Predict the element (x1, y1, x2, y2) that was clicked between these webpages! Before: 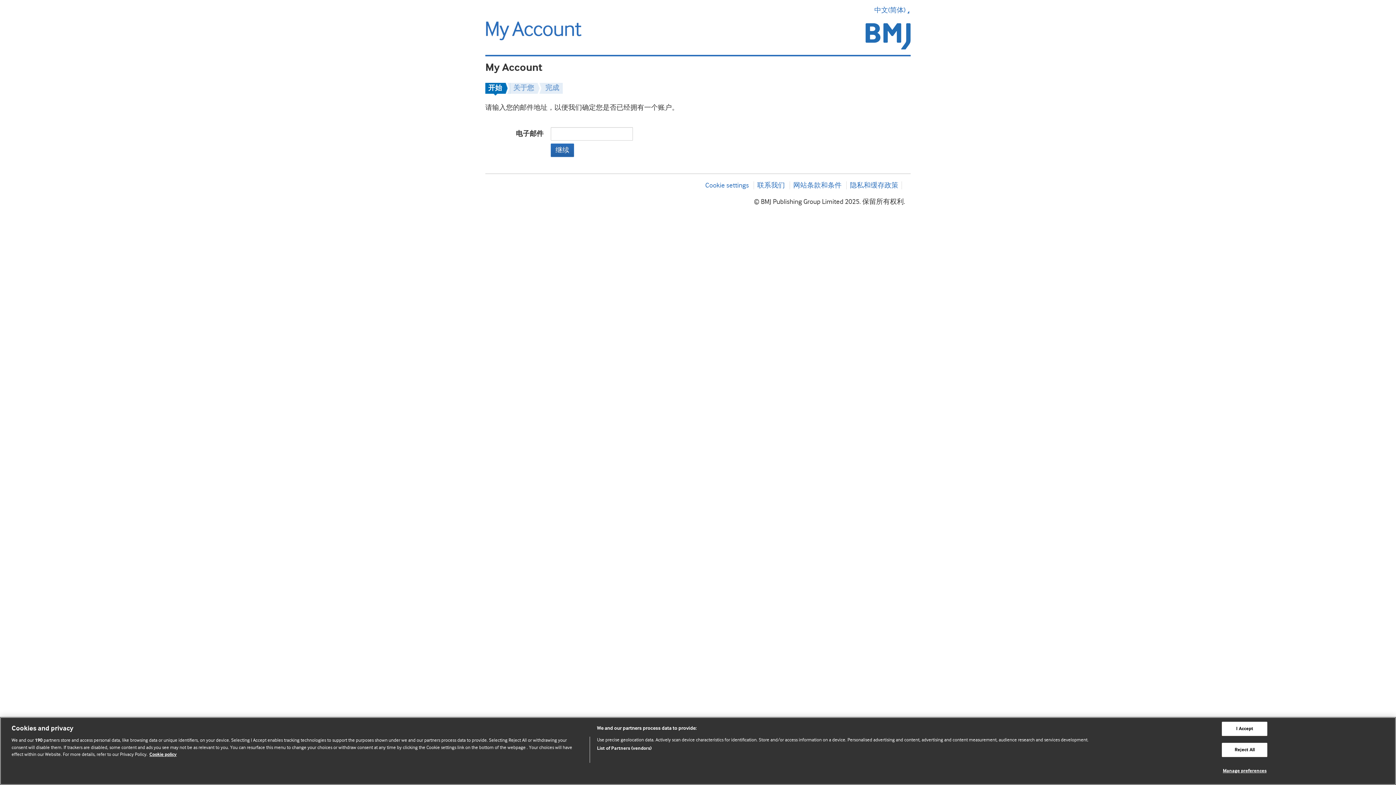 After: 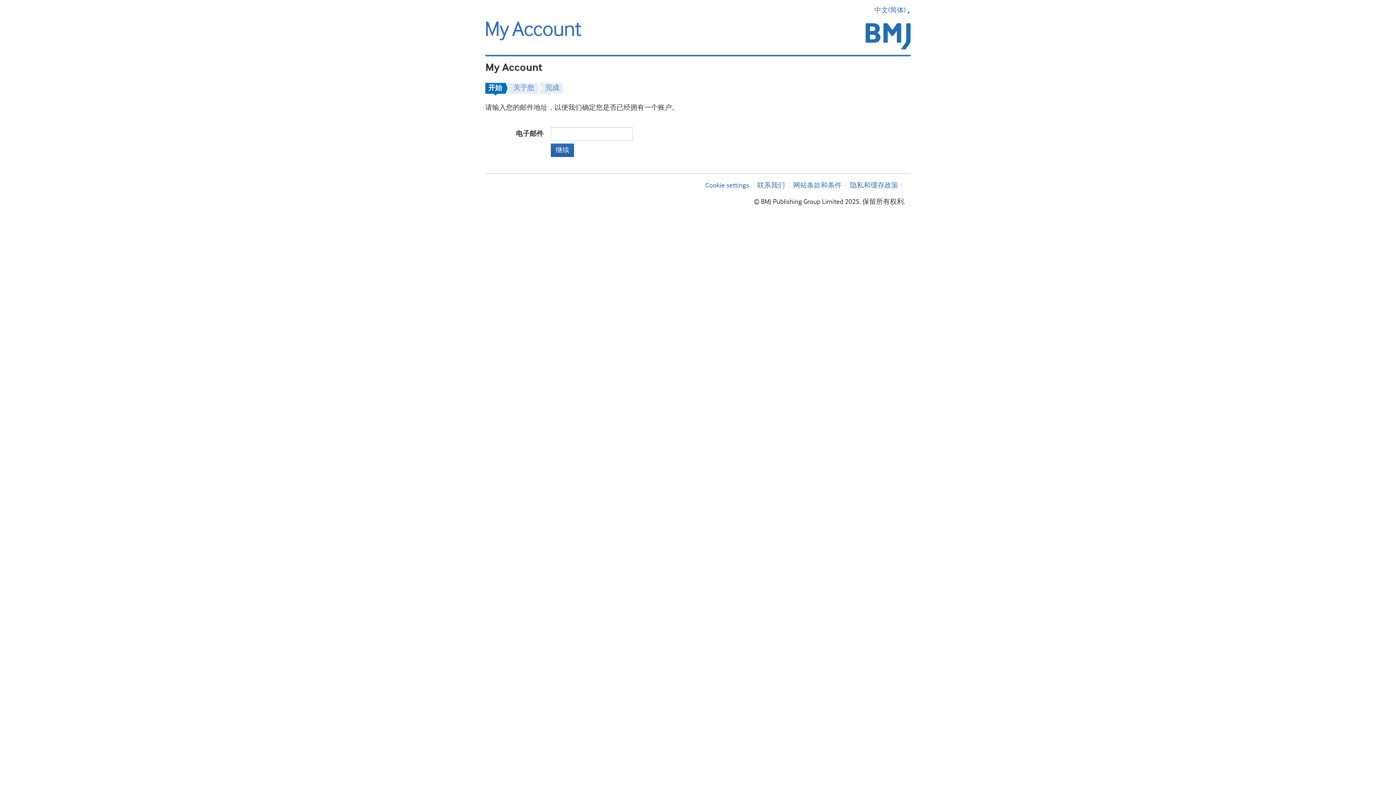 Action: label: I Accept bbox: (1222, 722, 1267, 736)